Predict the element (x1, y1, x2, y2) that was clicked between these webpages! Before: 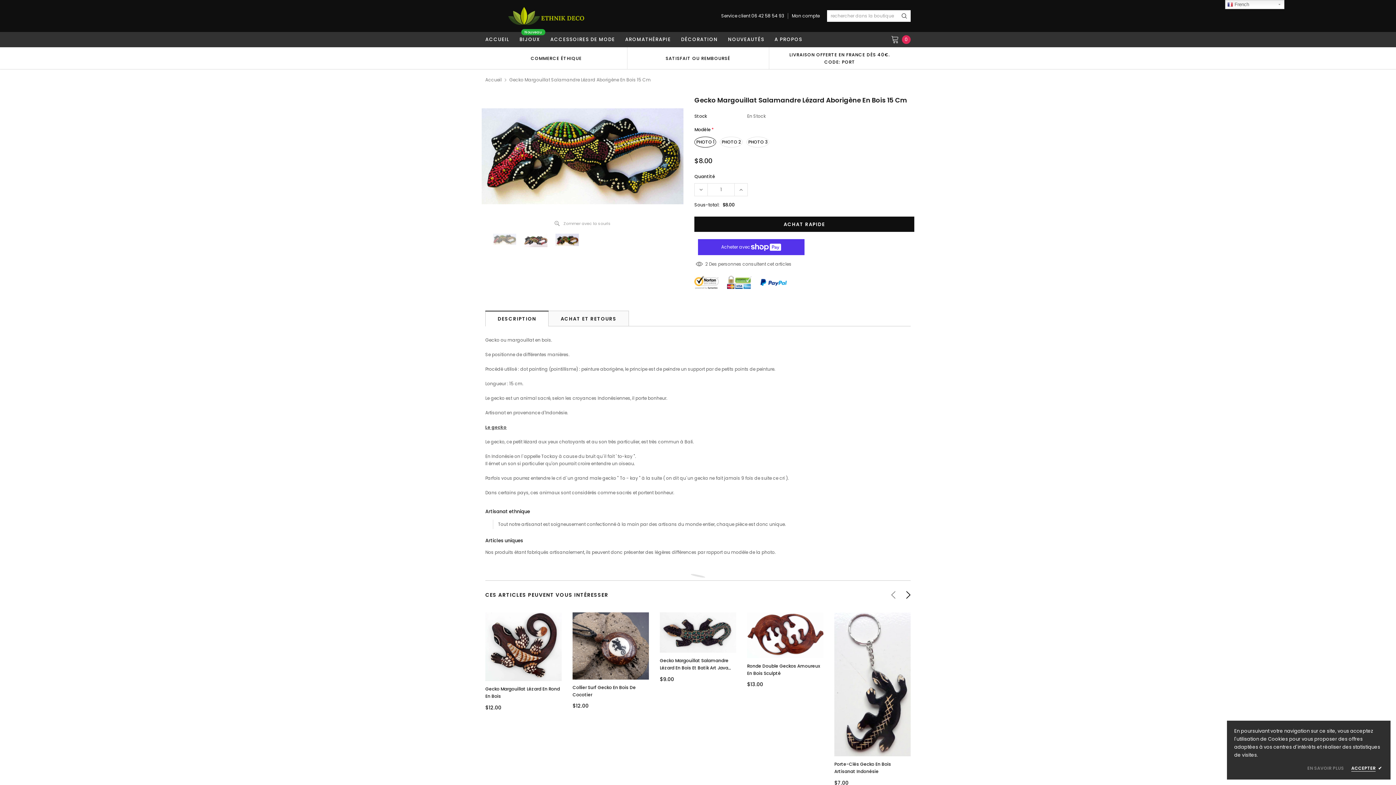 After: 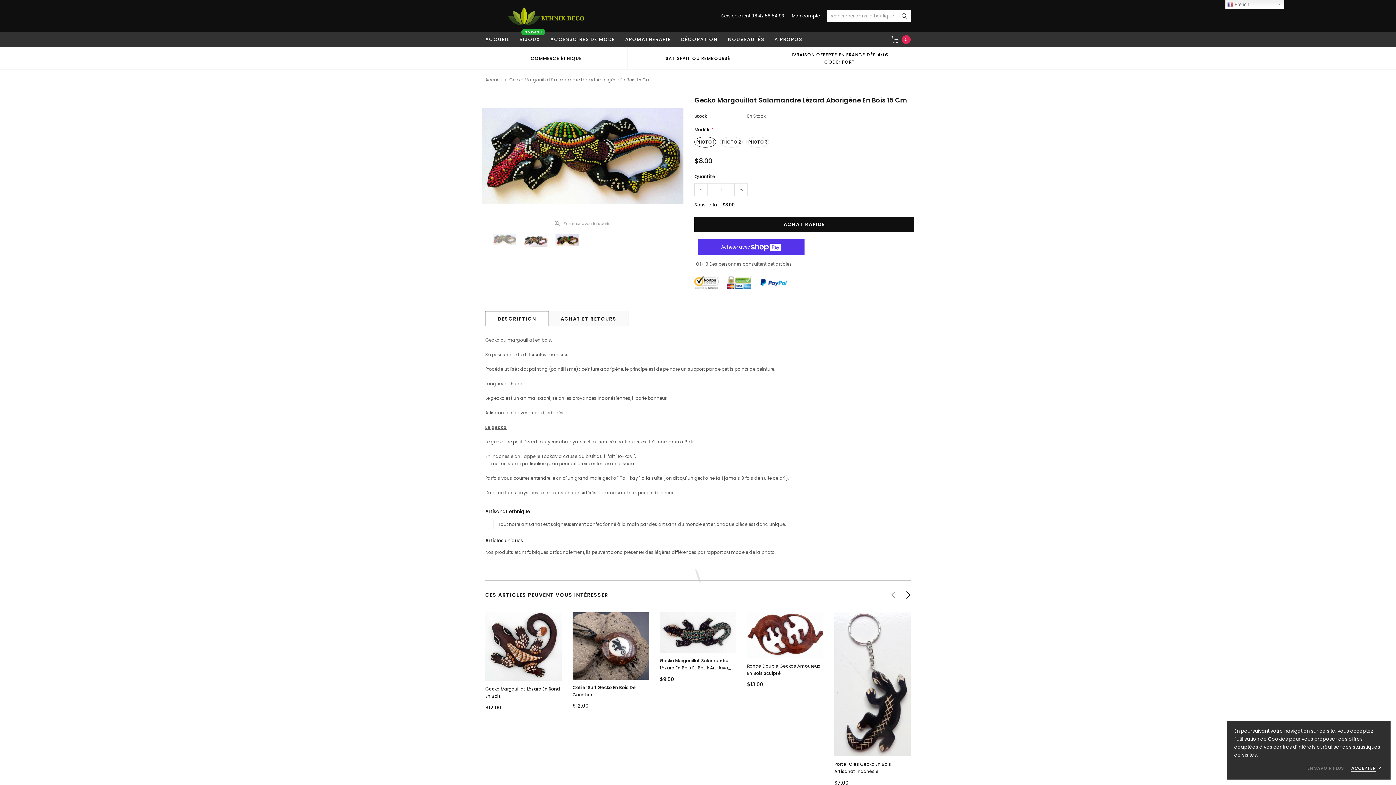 Action: bbox: (760, 278, 786, 285)